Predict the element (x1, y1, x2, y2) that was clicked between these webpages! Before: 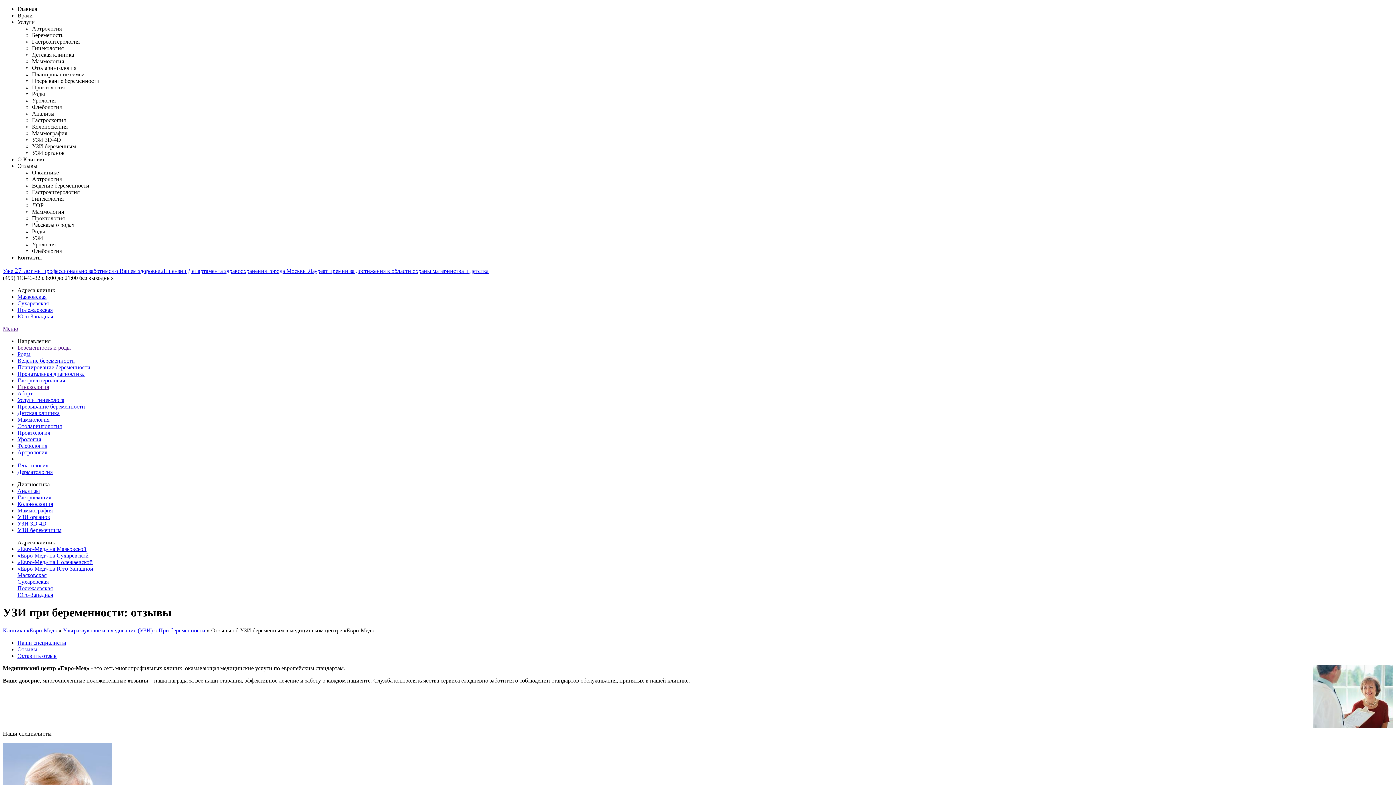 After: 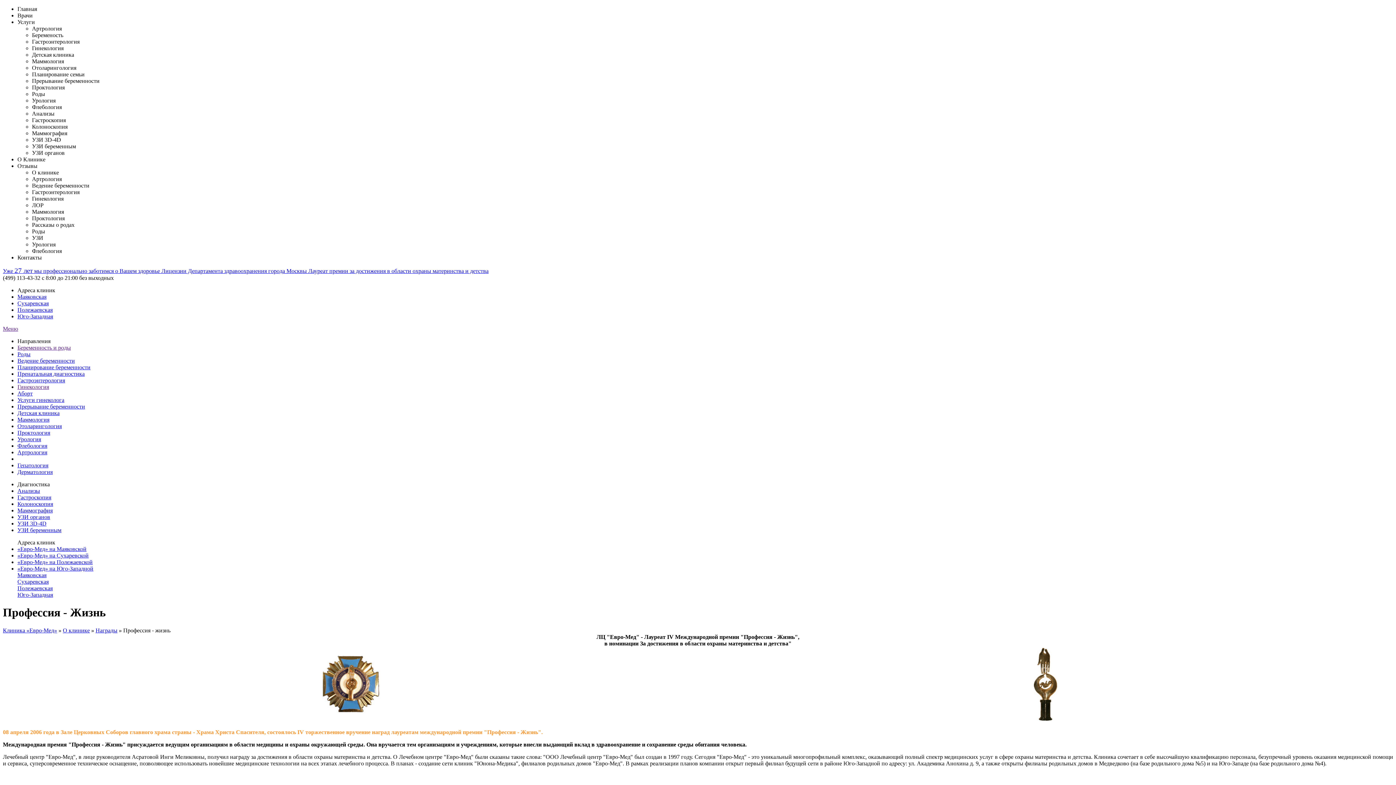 Action: label: Лауреат премии за достижения в области охраны материнства и детства bbox: (308, 268, 488, 274)